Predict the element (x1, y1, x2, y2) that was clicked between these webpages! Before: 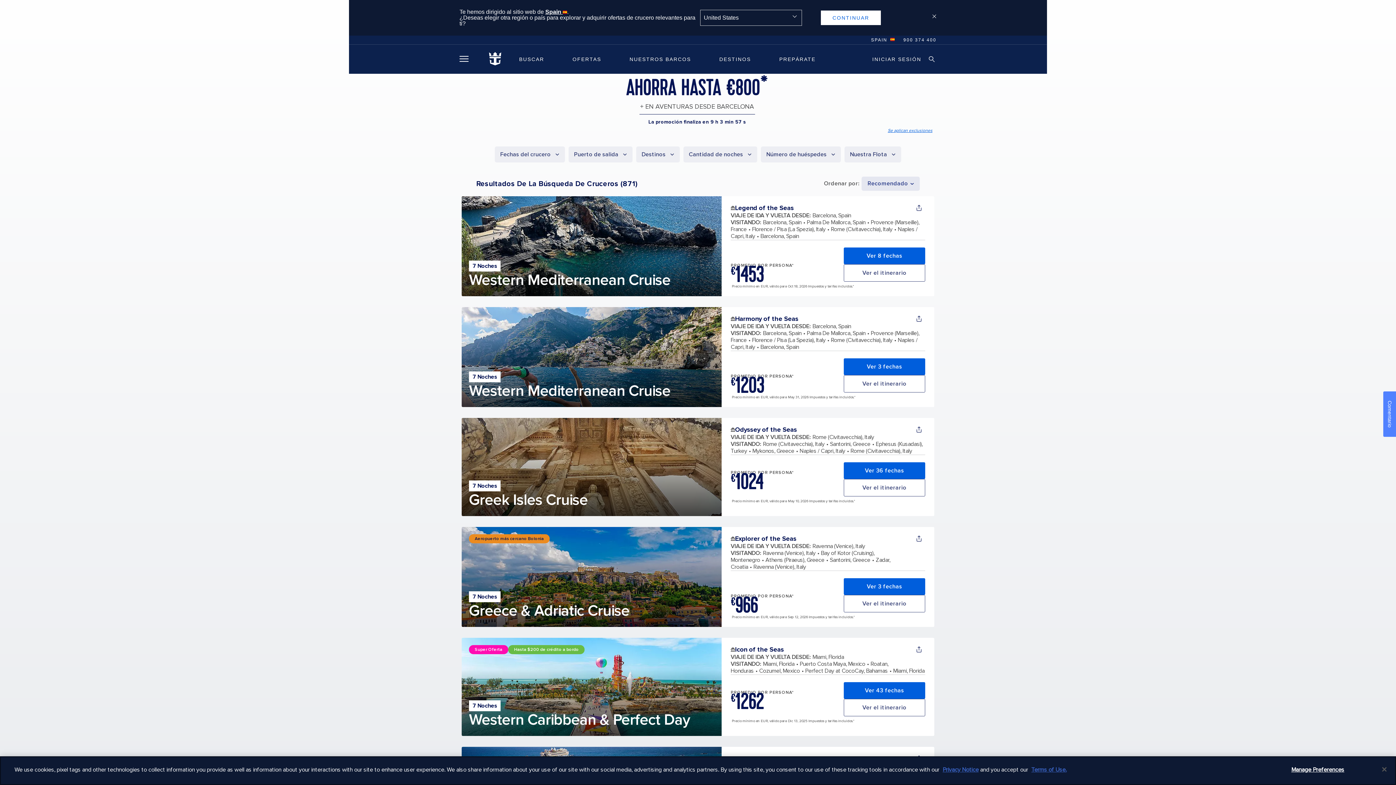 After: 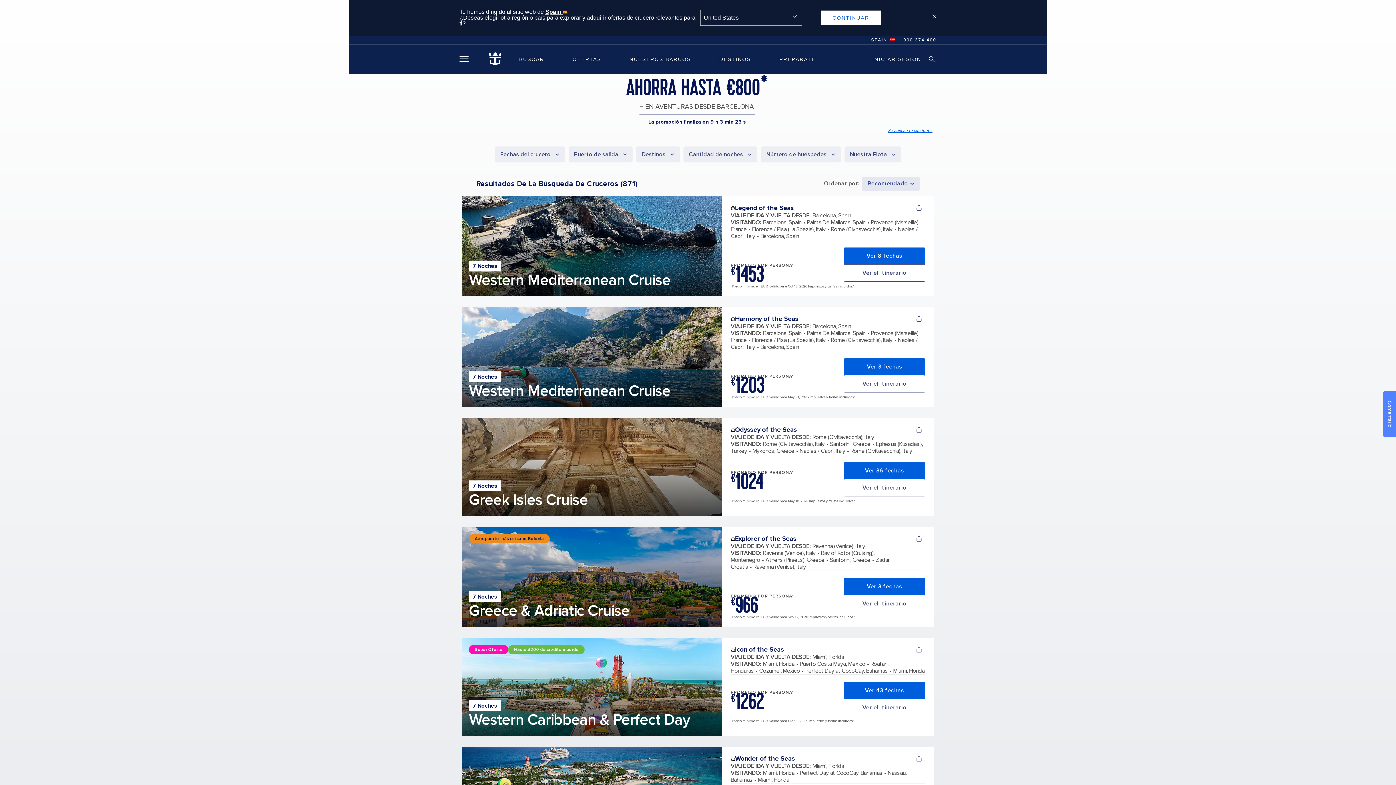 Action: bbox: (903, 37, 936, 42) label: a11yPhoneButtonAriaText